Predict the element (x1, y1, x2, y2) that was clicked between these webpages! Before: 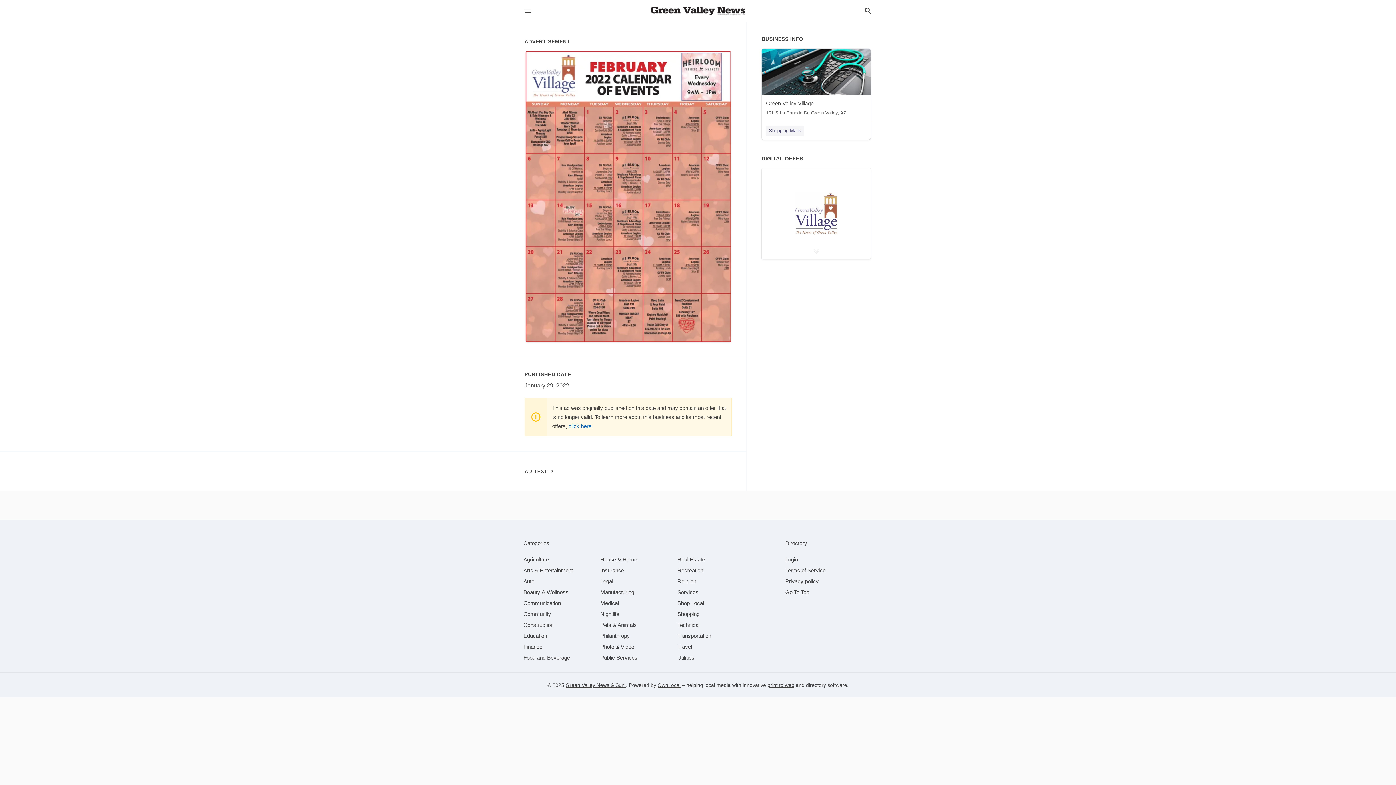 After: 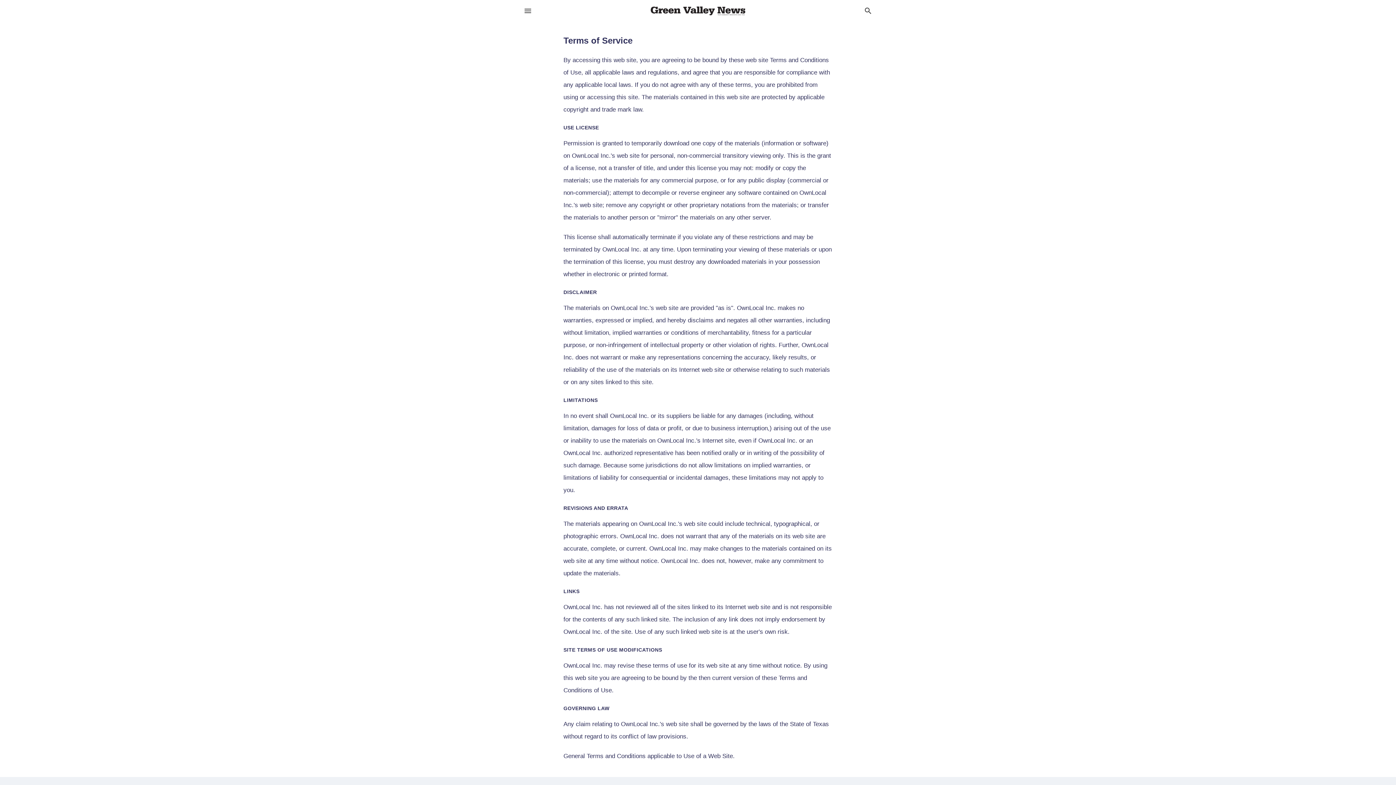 Action: label: Terms of Service bbox: (785, 567, 825, 573)